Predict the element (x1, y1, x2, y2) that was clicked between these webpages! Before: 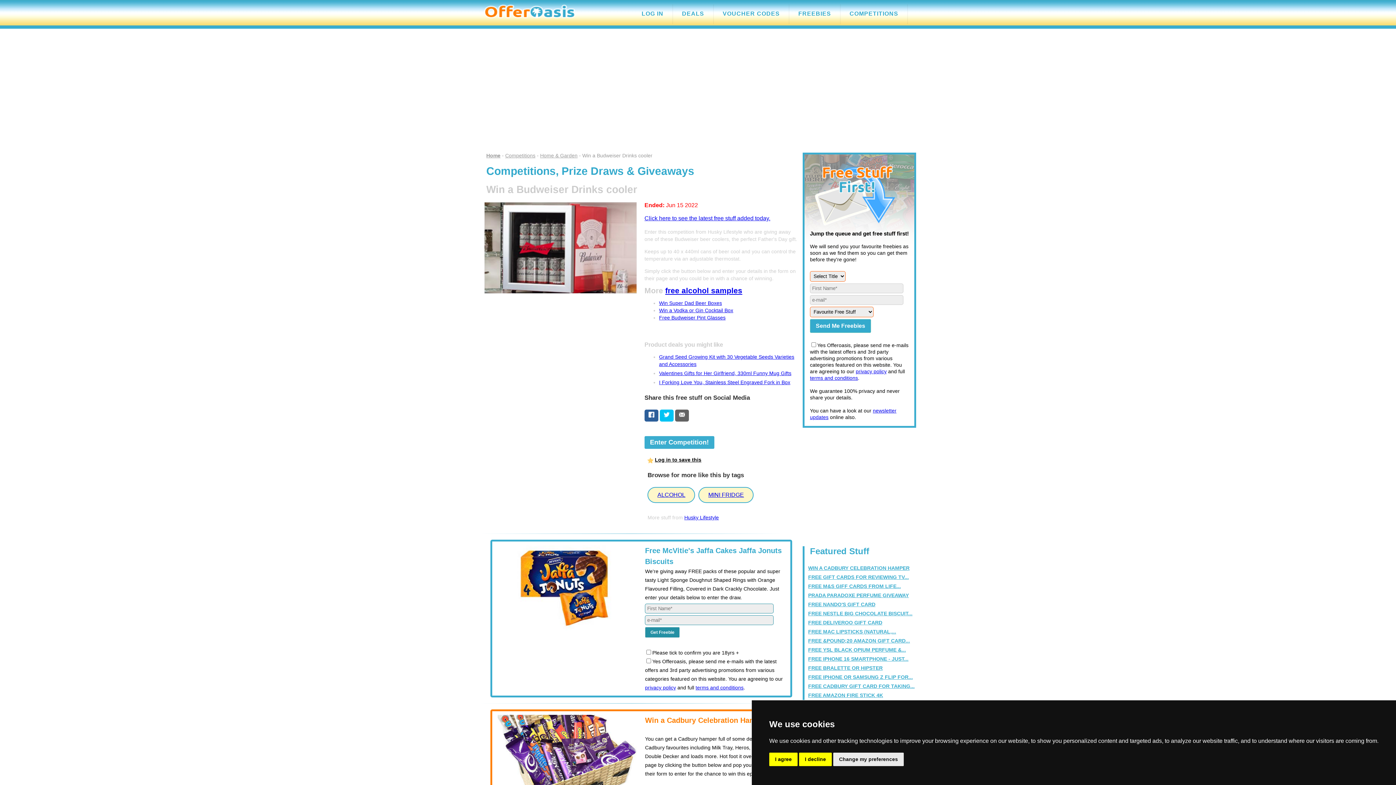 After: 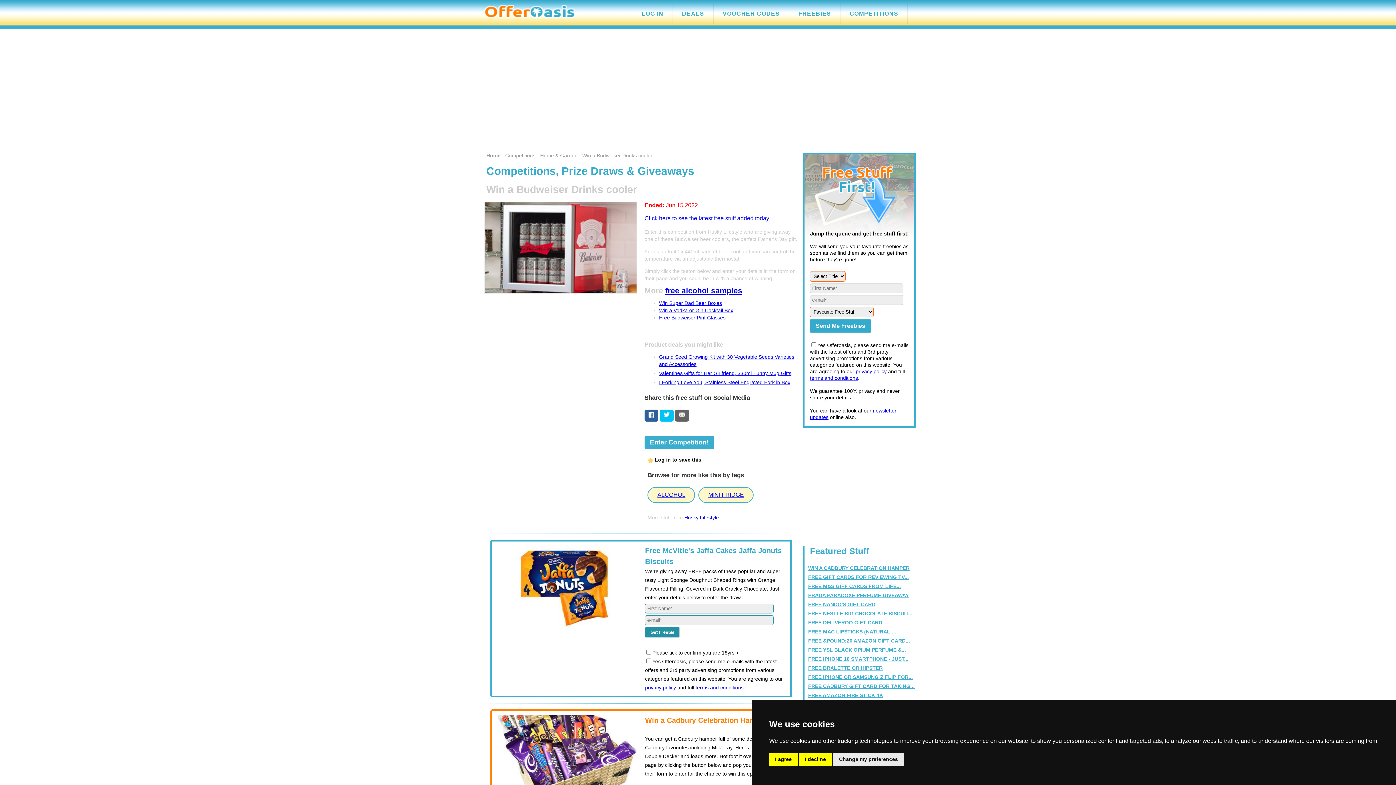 Action: label: privacy policy bbox: (645, 685, 676, 690)